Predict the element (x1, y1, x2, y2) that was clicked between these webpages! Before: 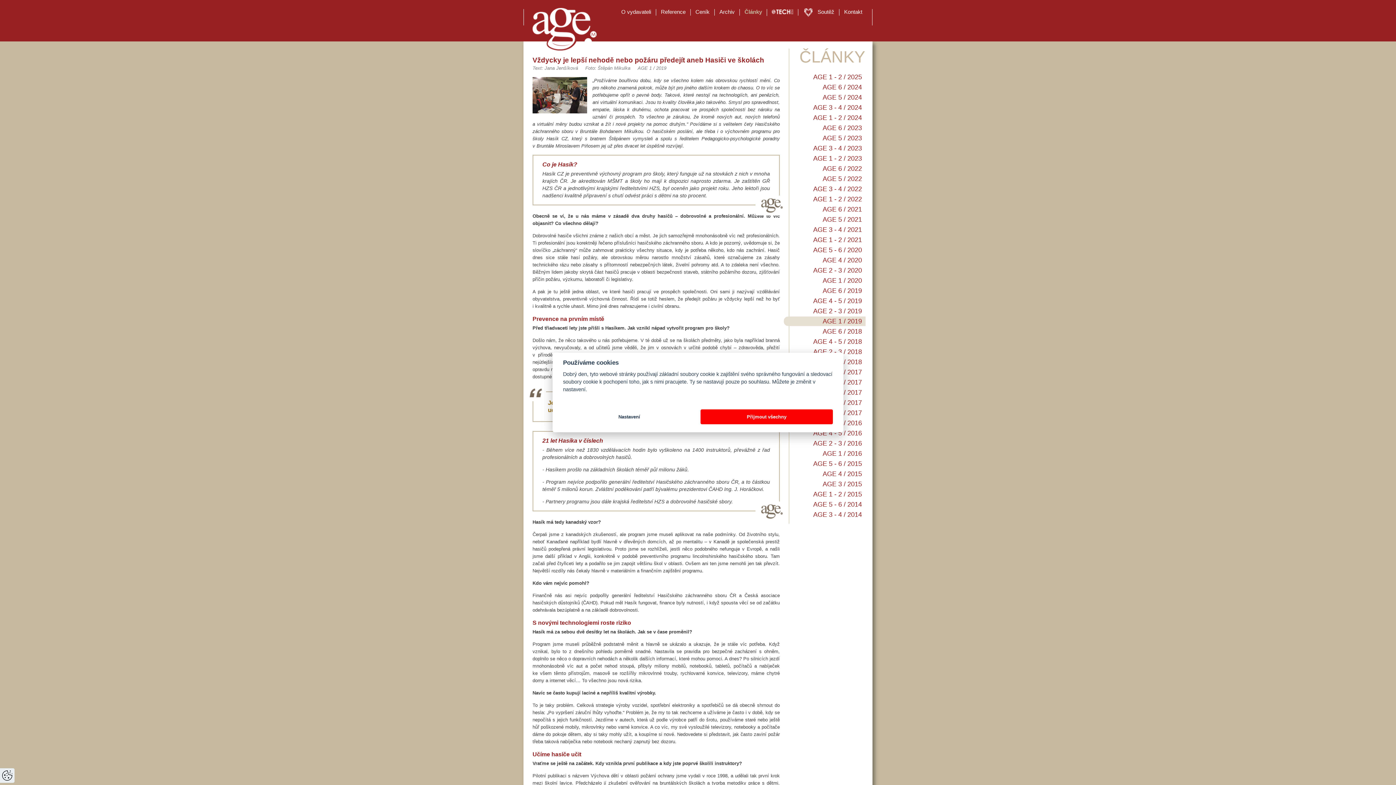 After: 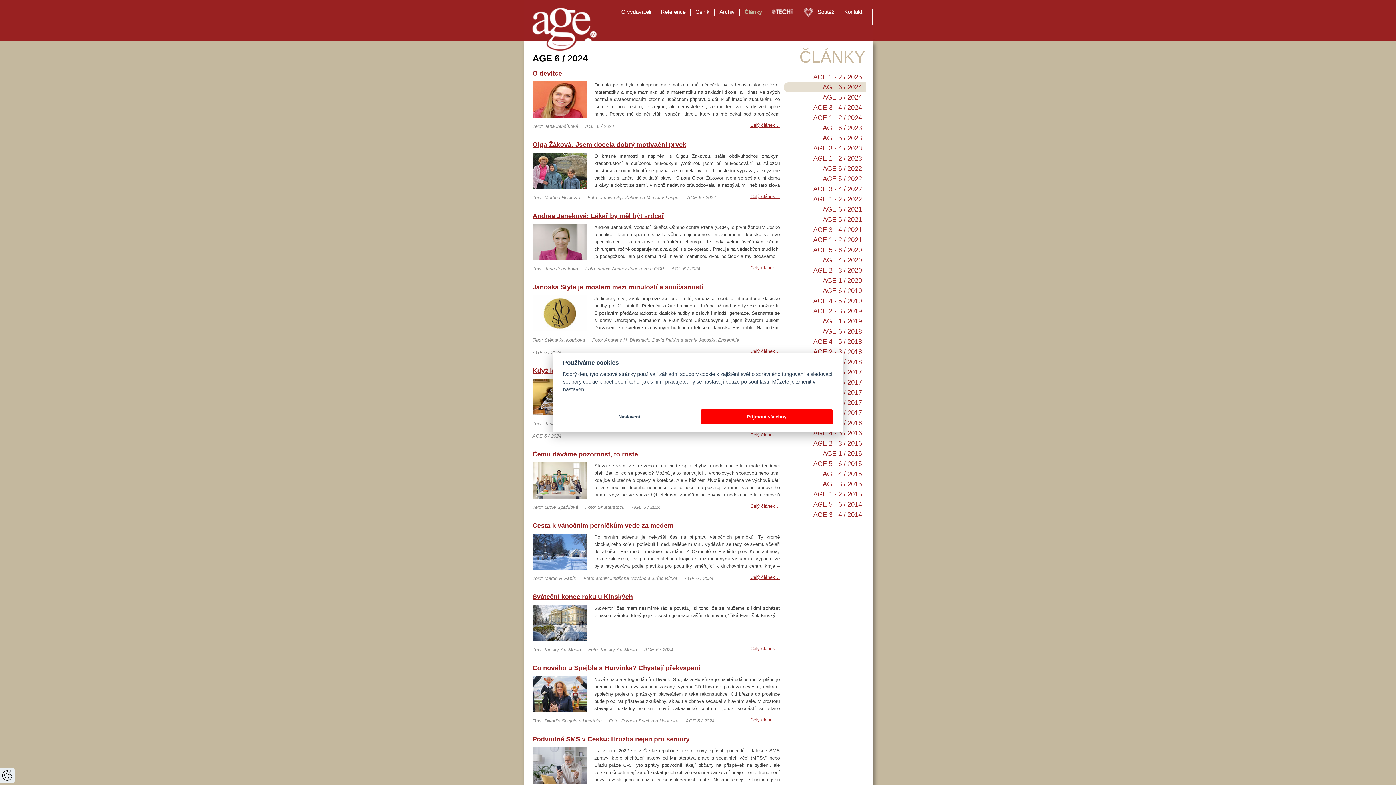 Action: label: AGE 6 / 2024 bbox: (796, 82, 865, 92)